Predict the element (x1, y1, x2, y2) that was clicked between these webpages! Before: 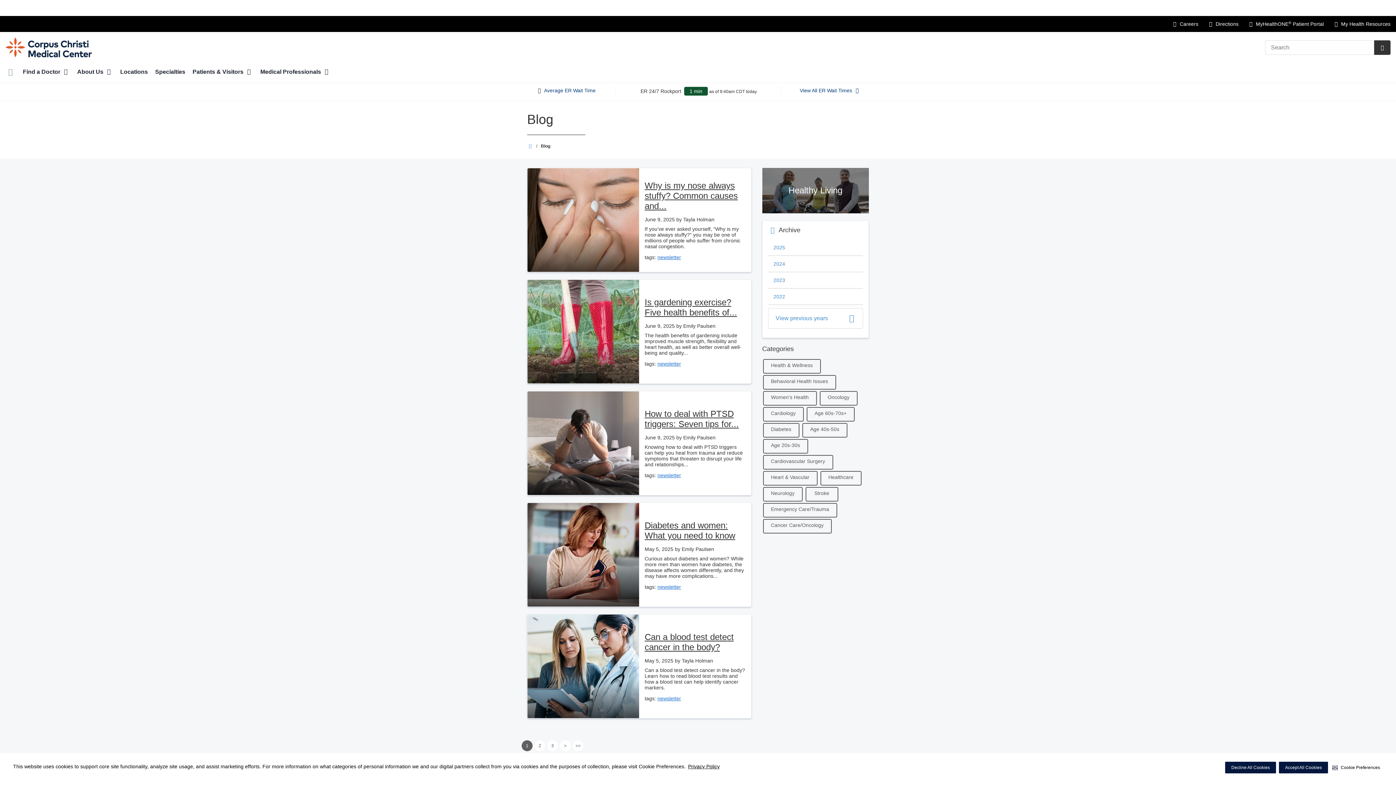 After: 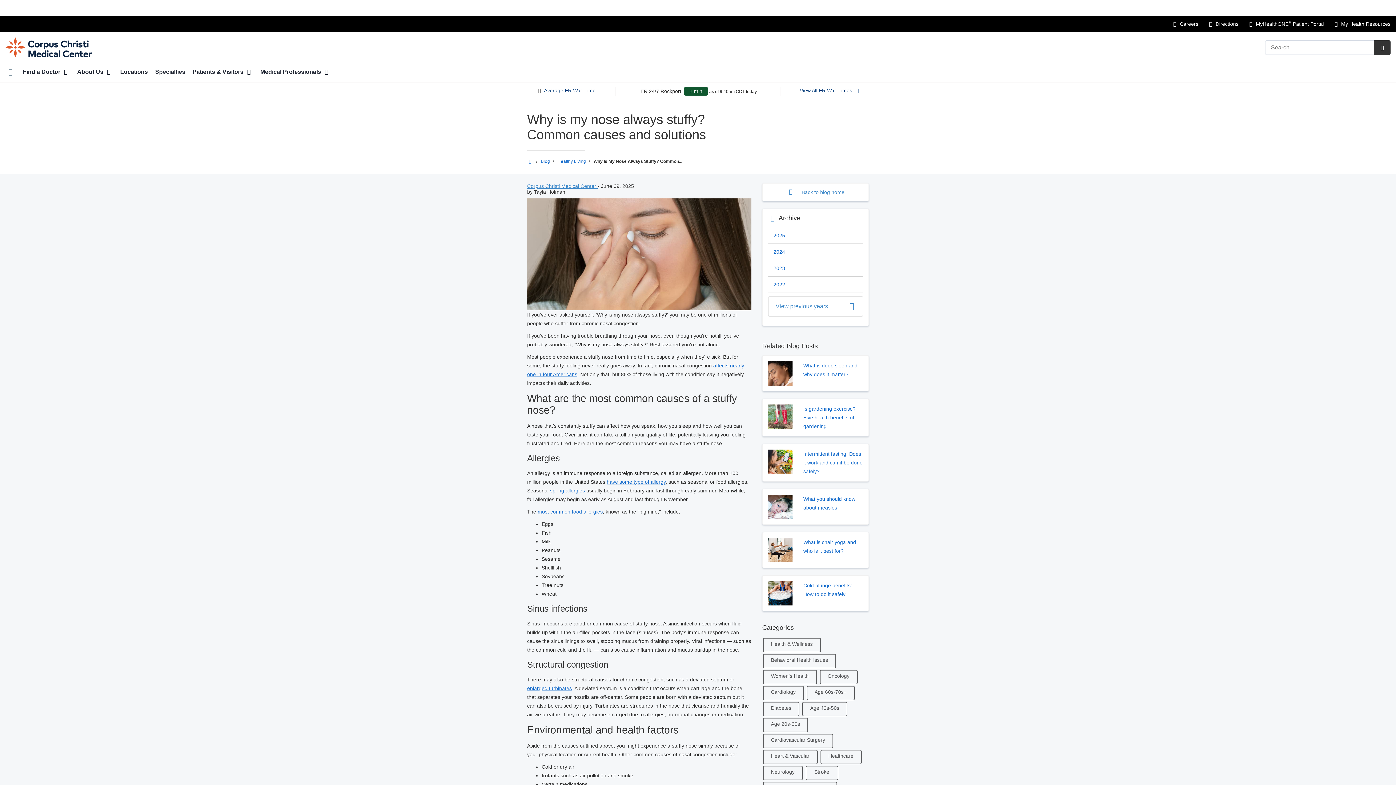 Action: bbox: (644, 180, 737, 210) label: Why is my nose always stuffy? Common causes and...